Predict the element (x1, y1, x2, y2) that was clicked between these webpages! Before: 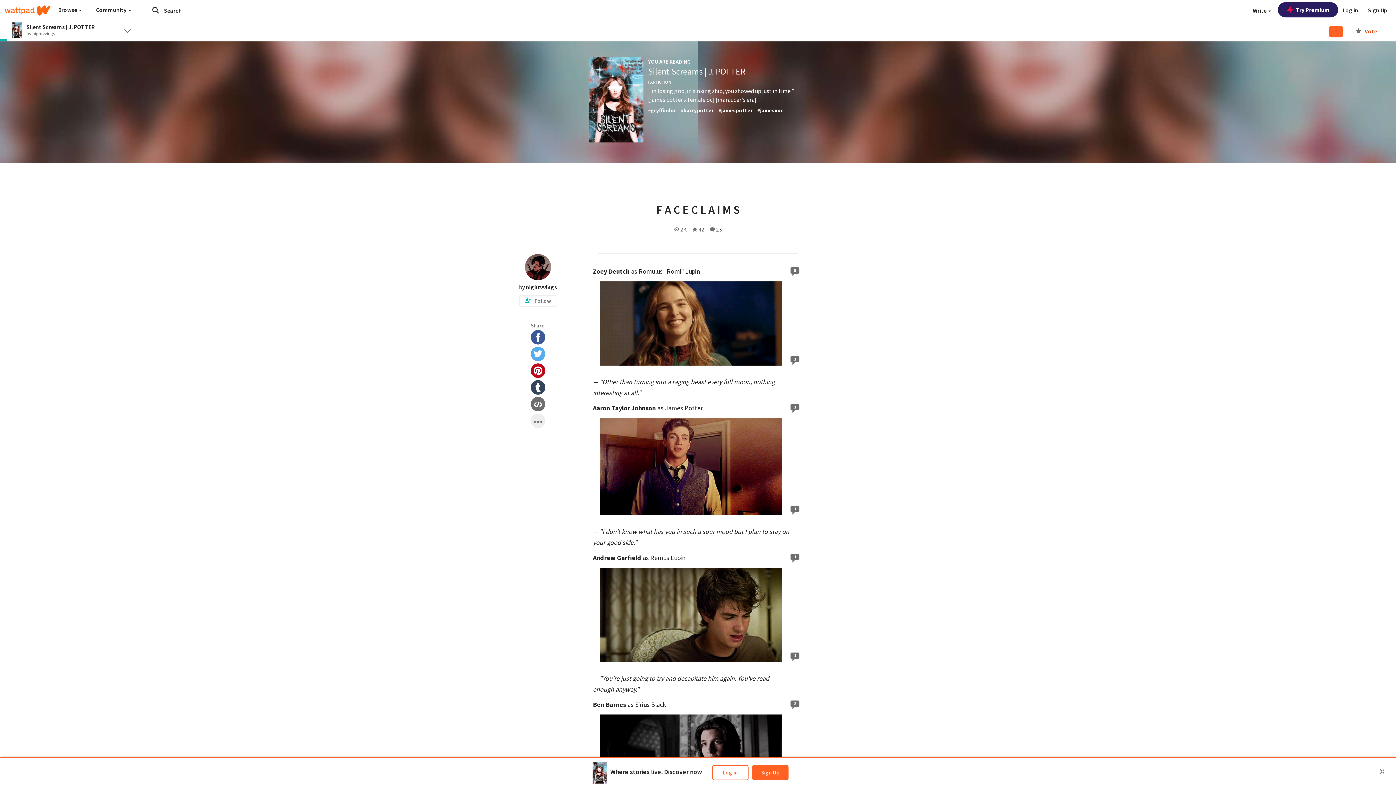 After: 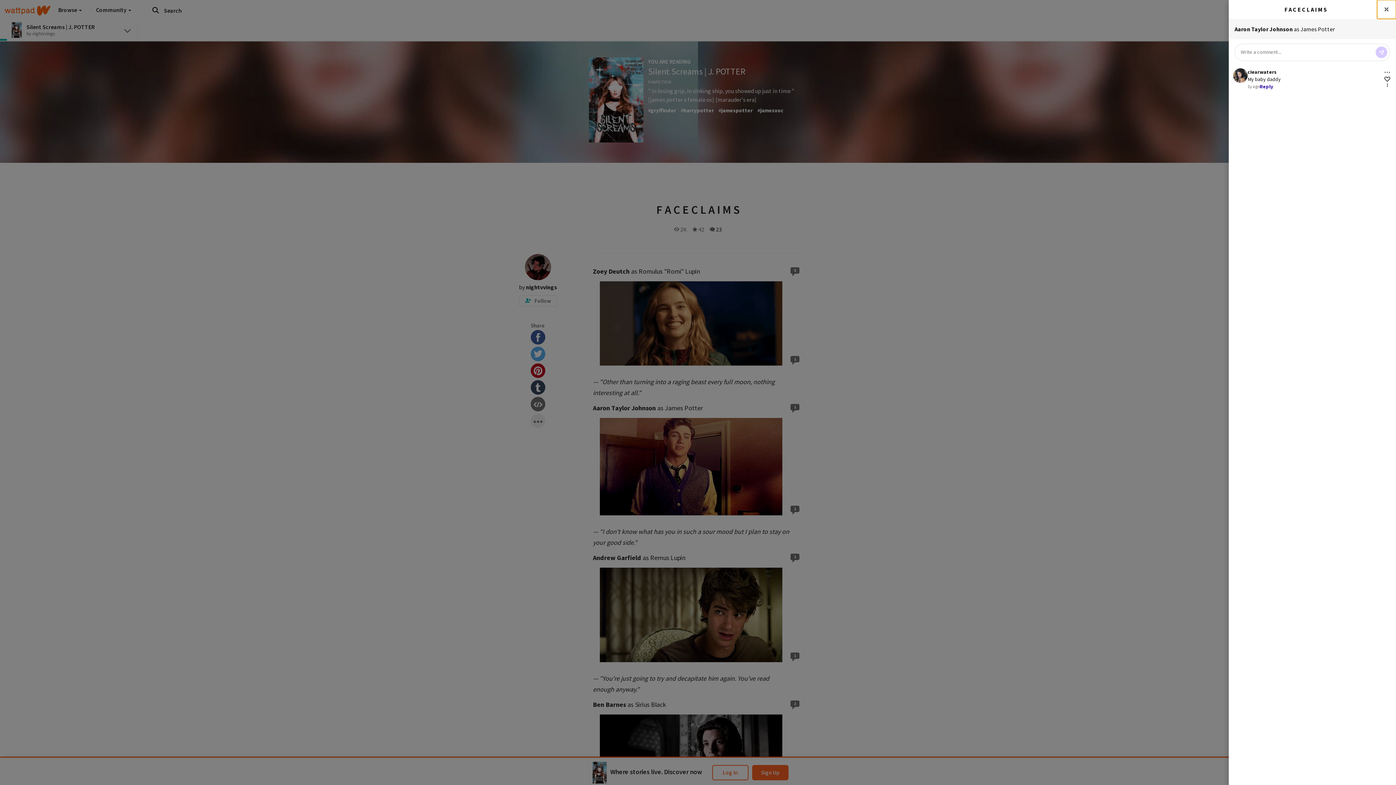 Action: bbox: (789, 403, 801, 417) label: 1